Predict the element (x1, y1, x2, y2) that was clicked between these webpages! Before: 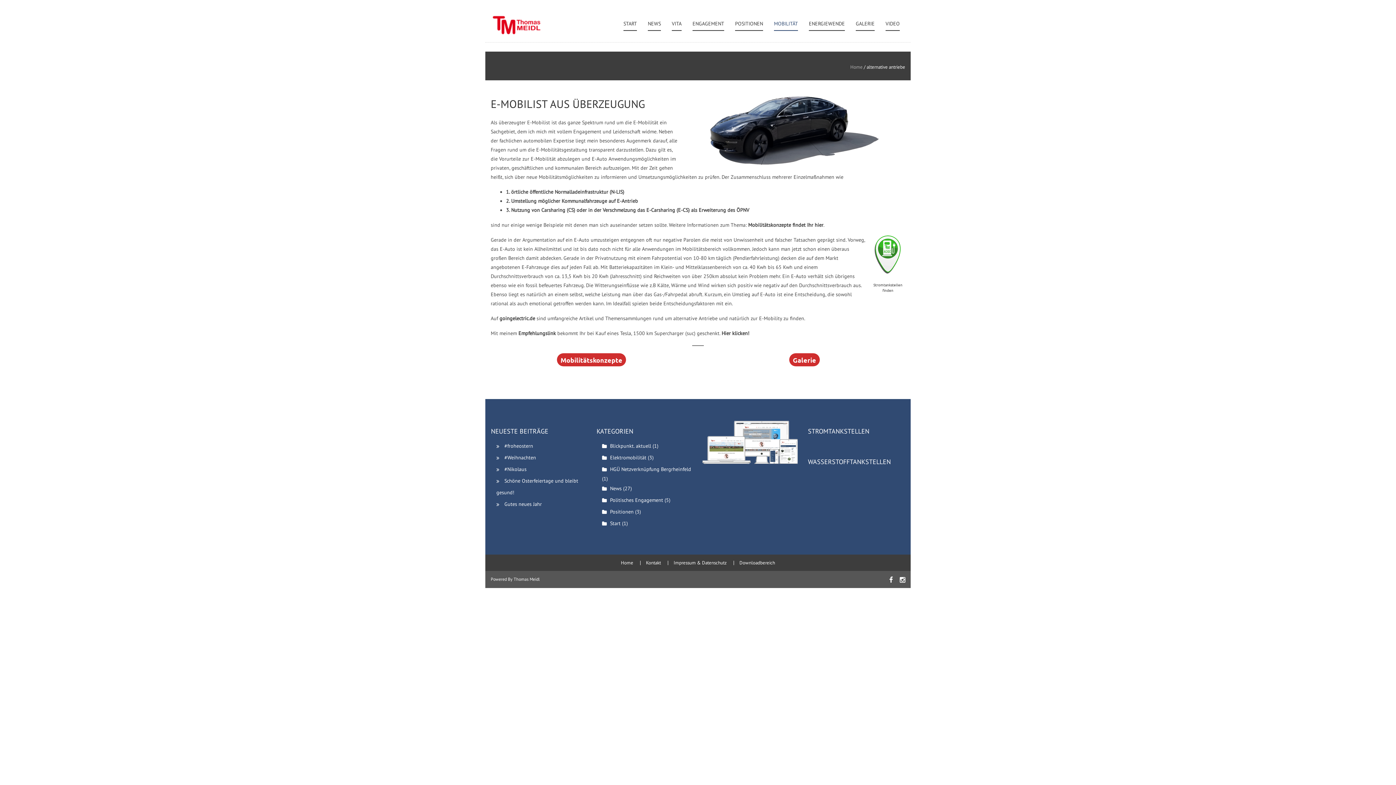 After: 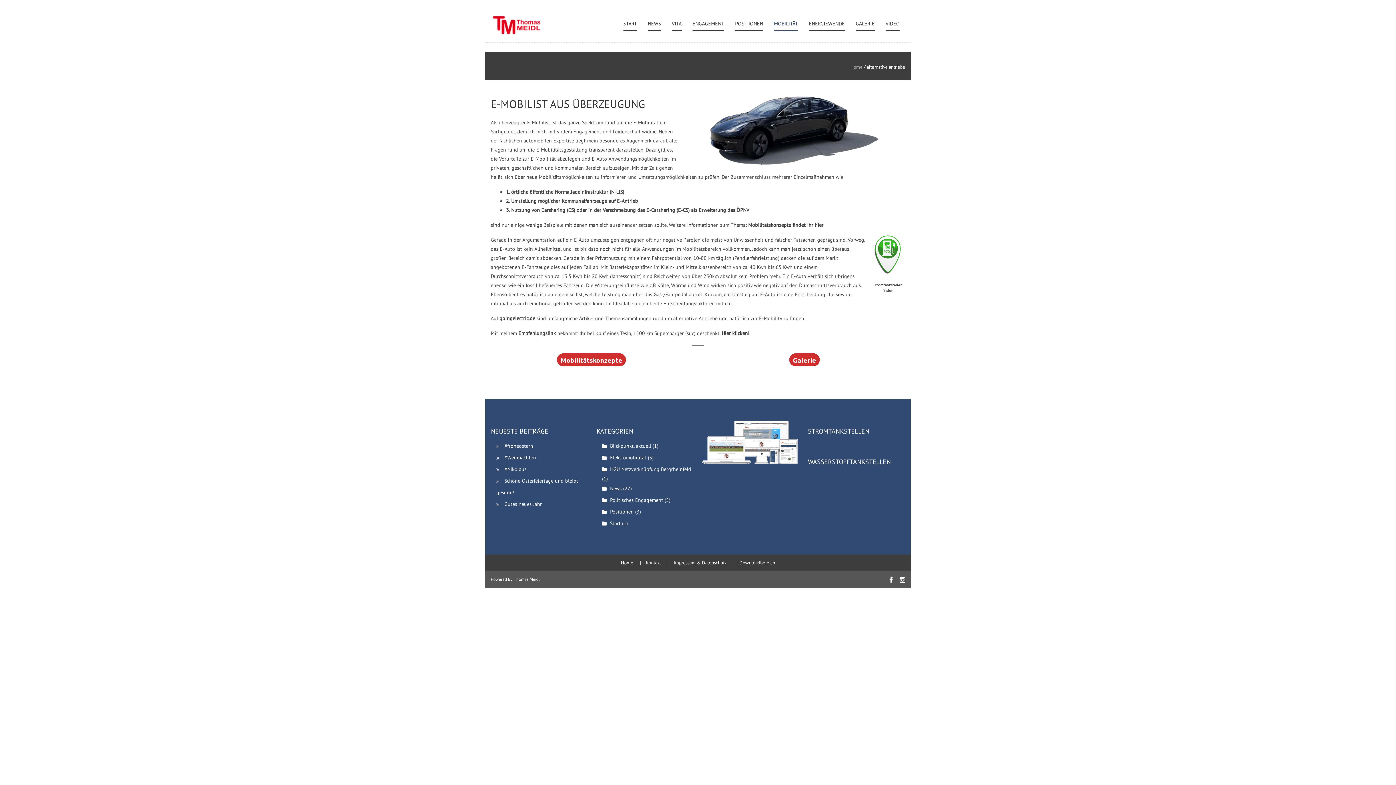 Action: label: Hier klicken! (öffnet in neuem Tab) bbox: (721, 330, 749, 336)